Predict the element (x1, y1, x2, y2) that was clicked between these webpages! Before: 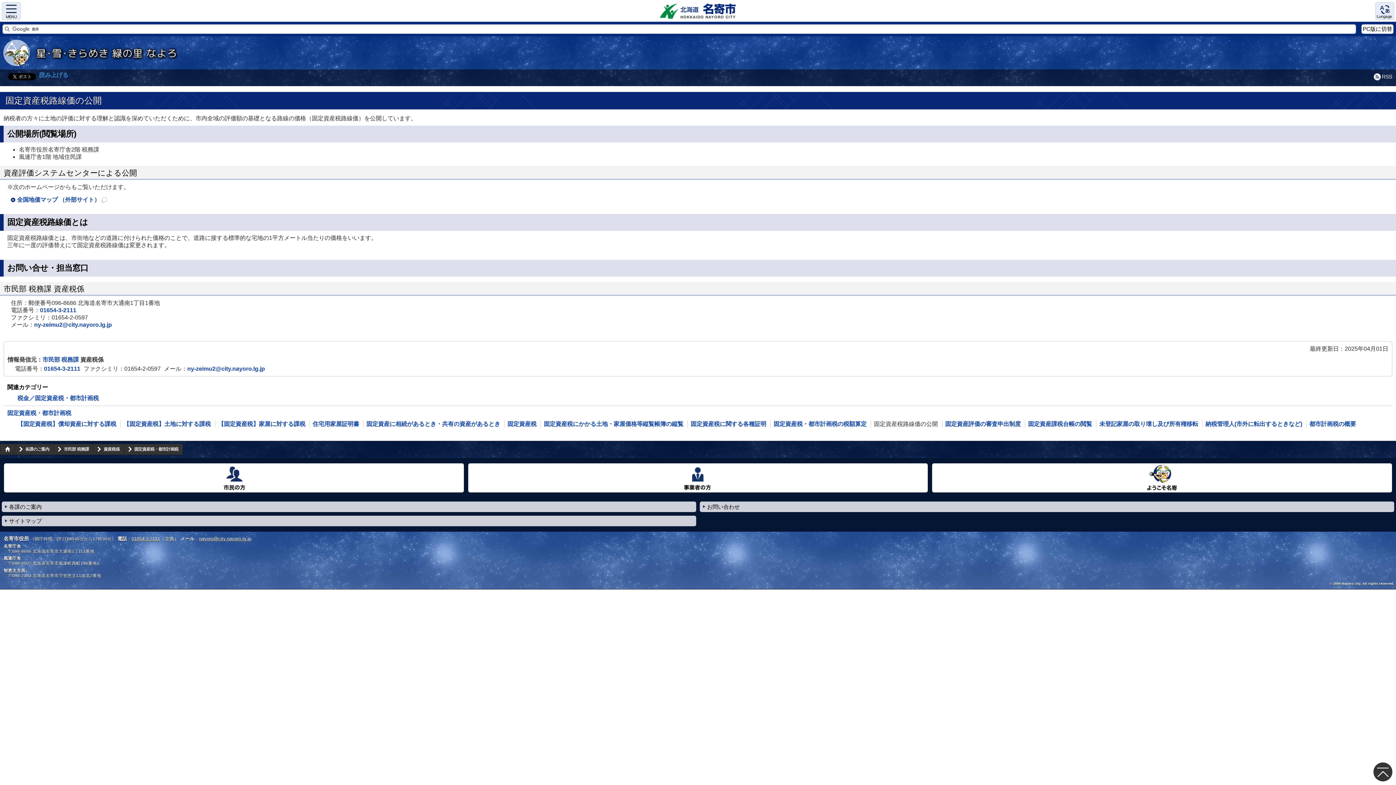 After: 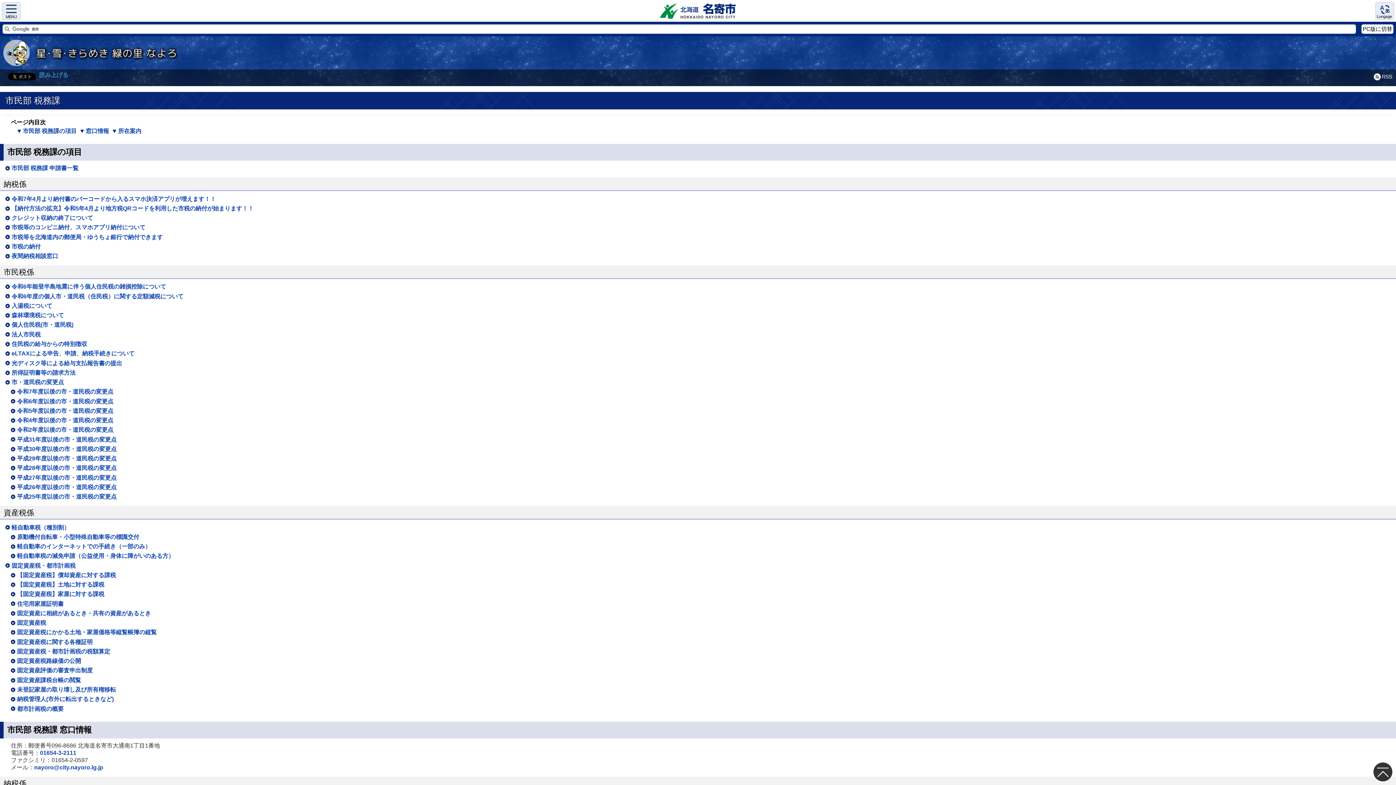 Action: bbox: (53, 443, 93, 455) label: 市民部 税務課